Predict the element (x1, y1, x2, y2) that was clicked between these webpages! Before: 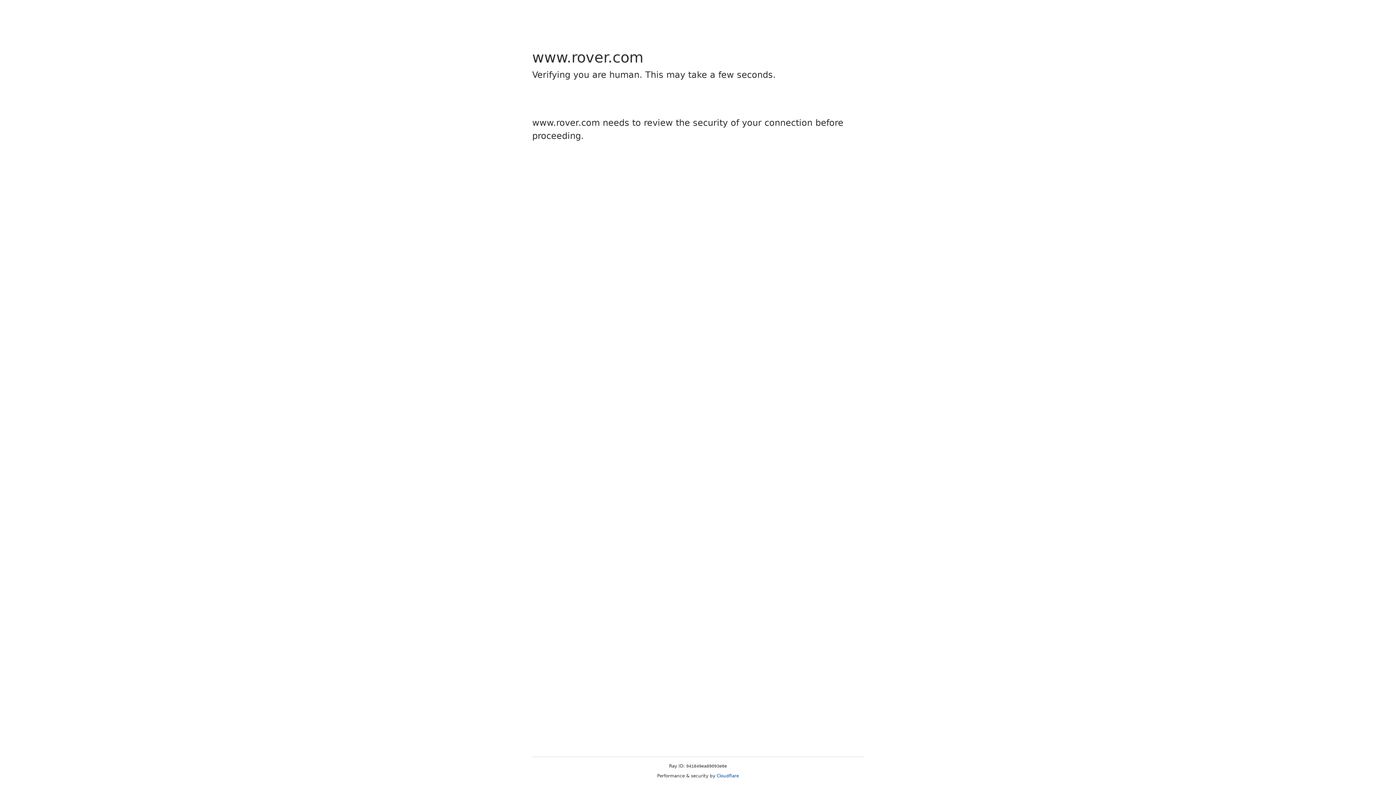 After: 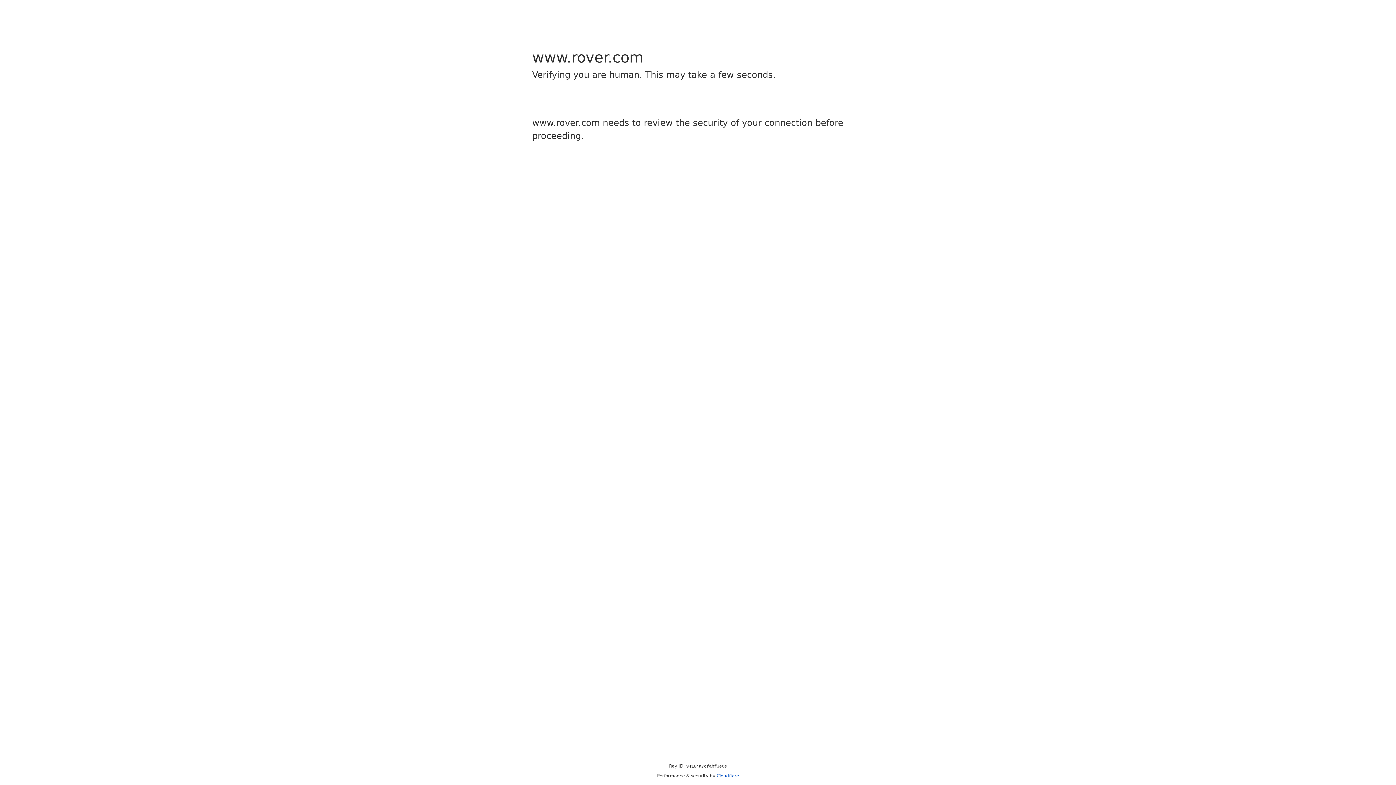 Action: bbox: (716, 773, 739, 778) label: Cloudflare